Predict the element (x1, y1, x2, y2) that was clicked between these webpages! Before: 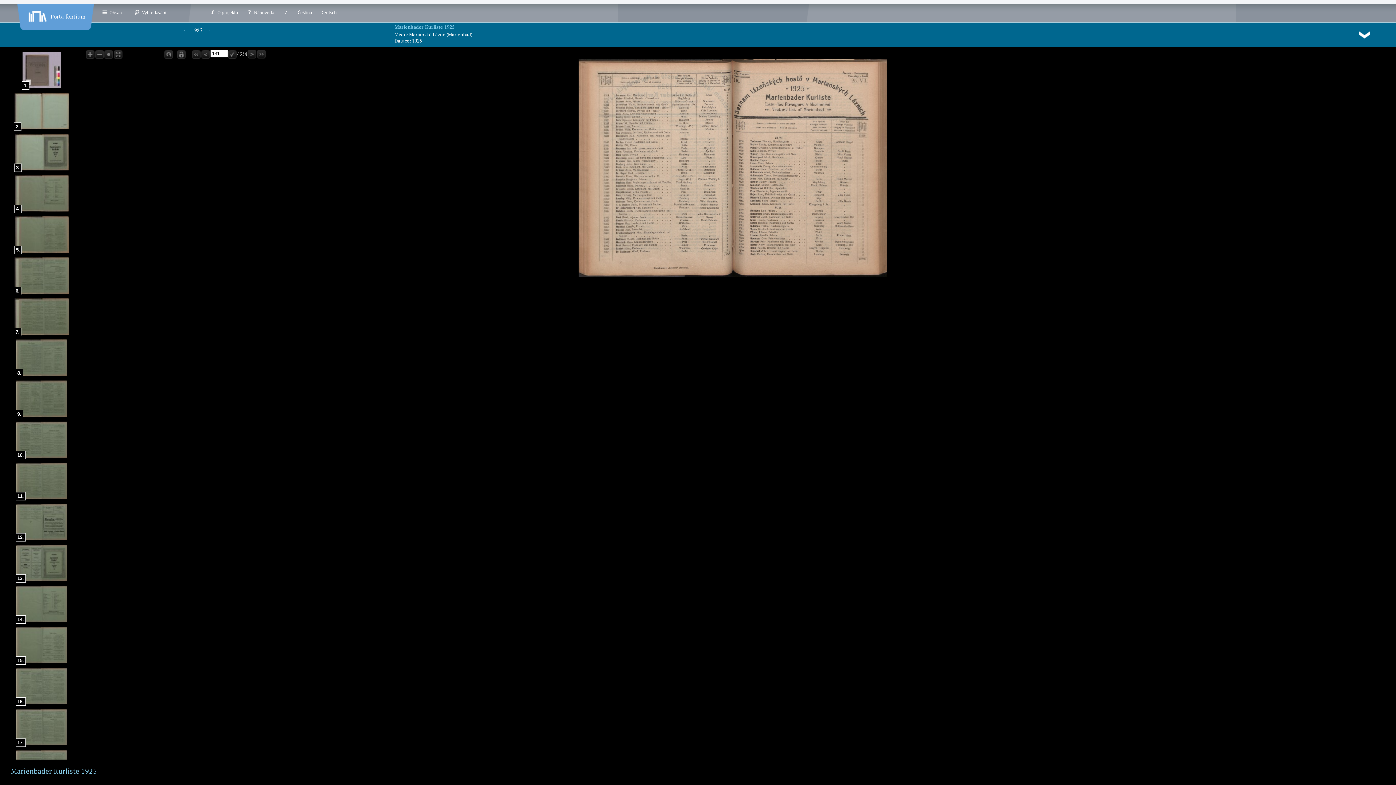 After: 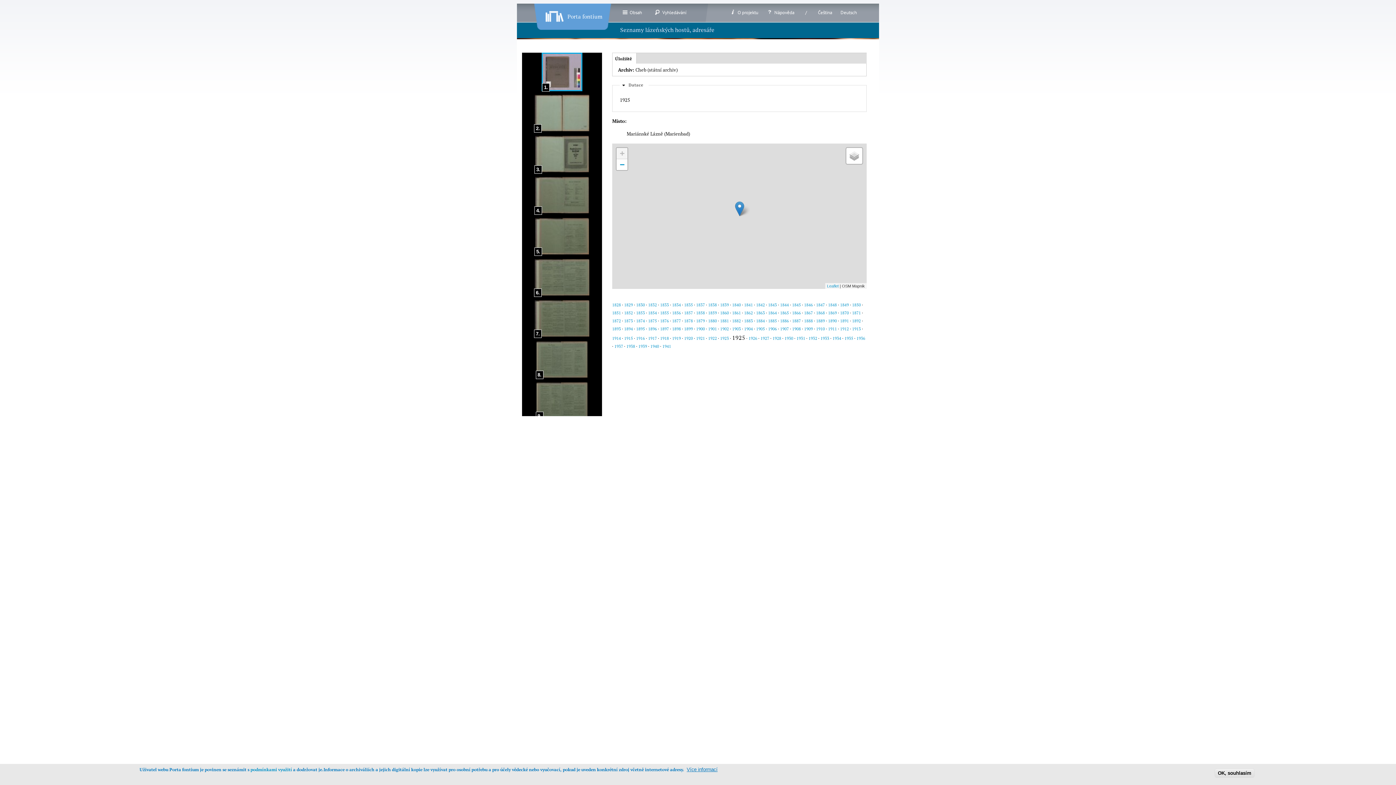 Action: label: Marienbader Kurliste 1925 bbox: (394, 24, 454, 30)